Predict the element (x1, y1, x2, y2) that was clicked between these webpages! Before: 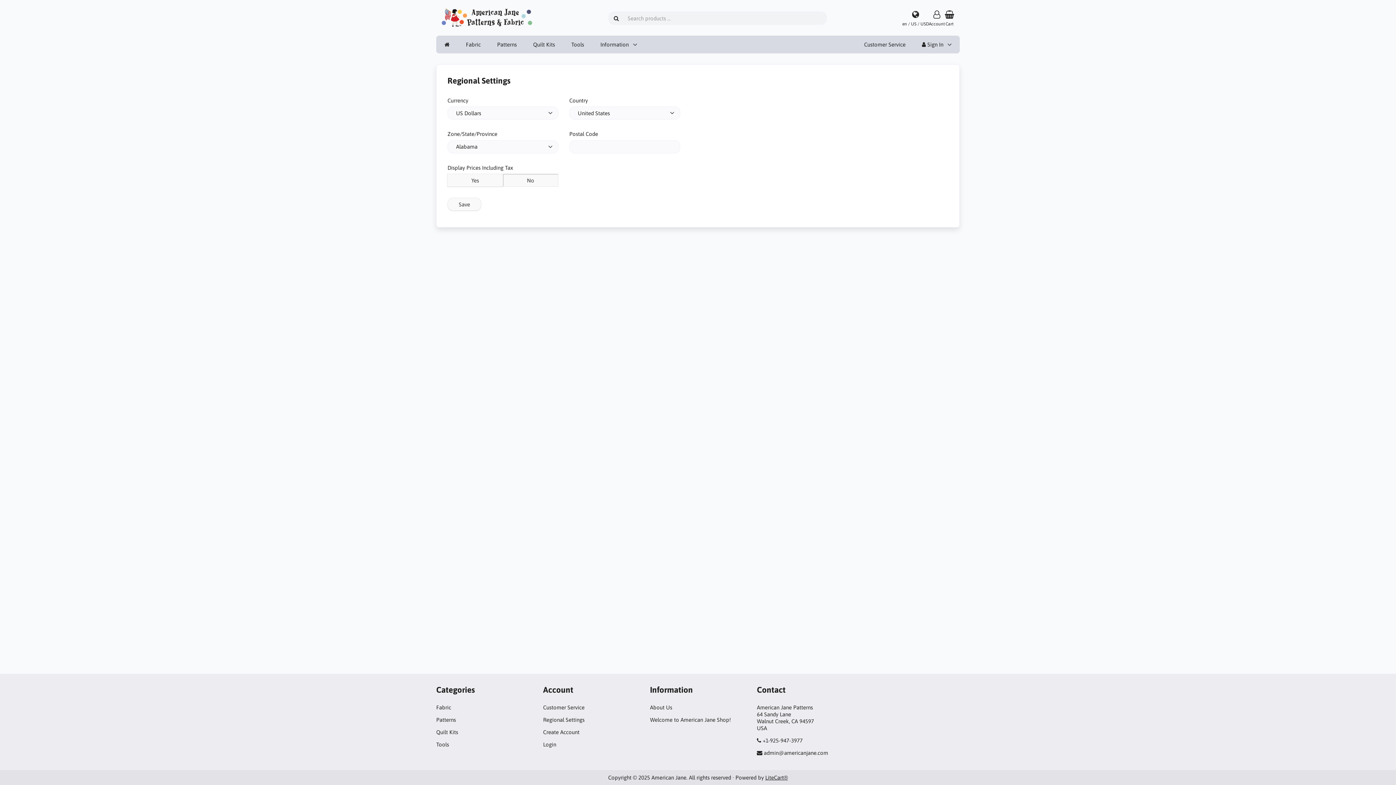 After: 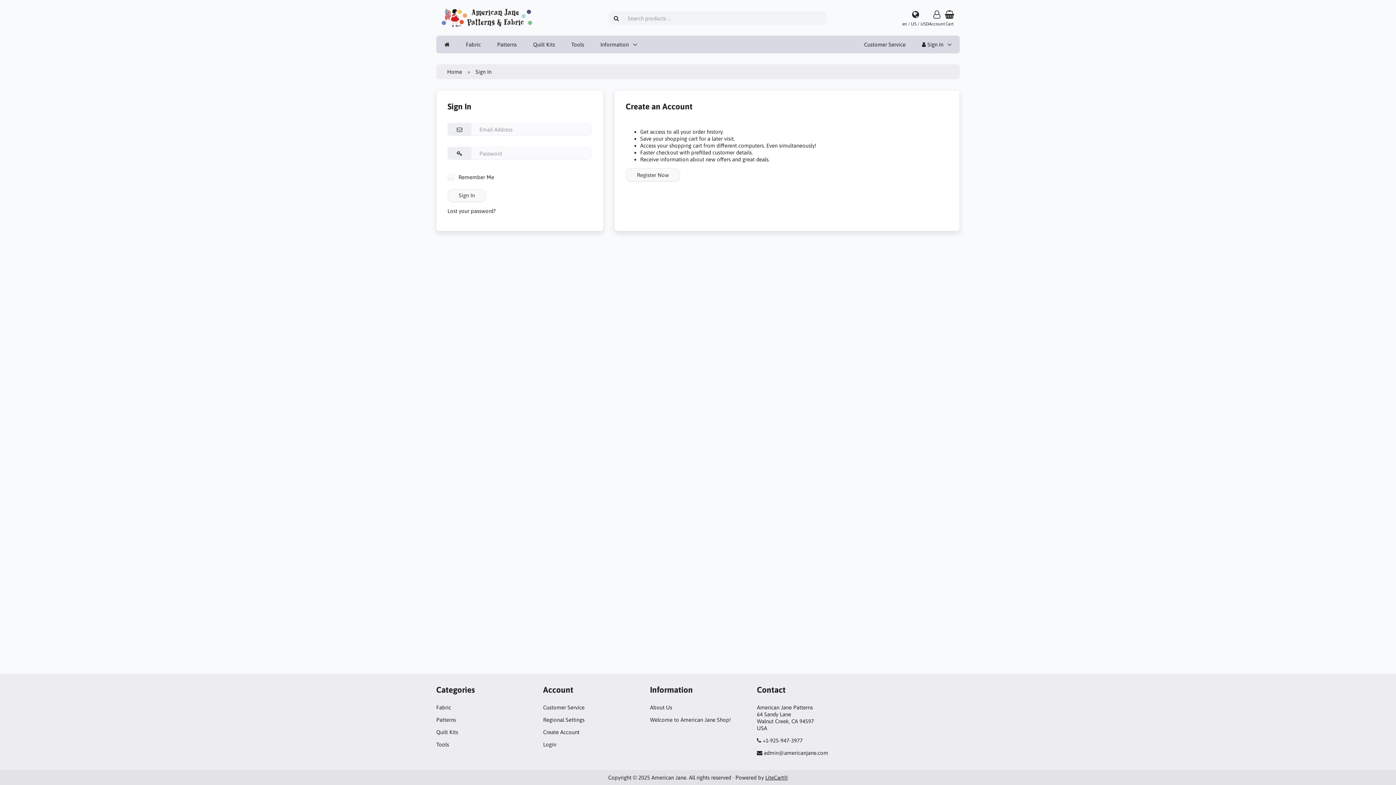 Action: bbox: (543, 741, 556, 748) label: Login